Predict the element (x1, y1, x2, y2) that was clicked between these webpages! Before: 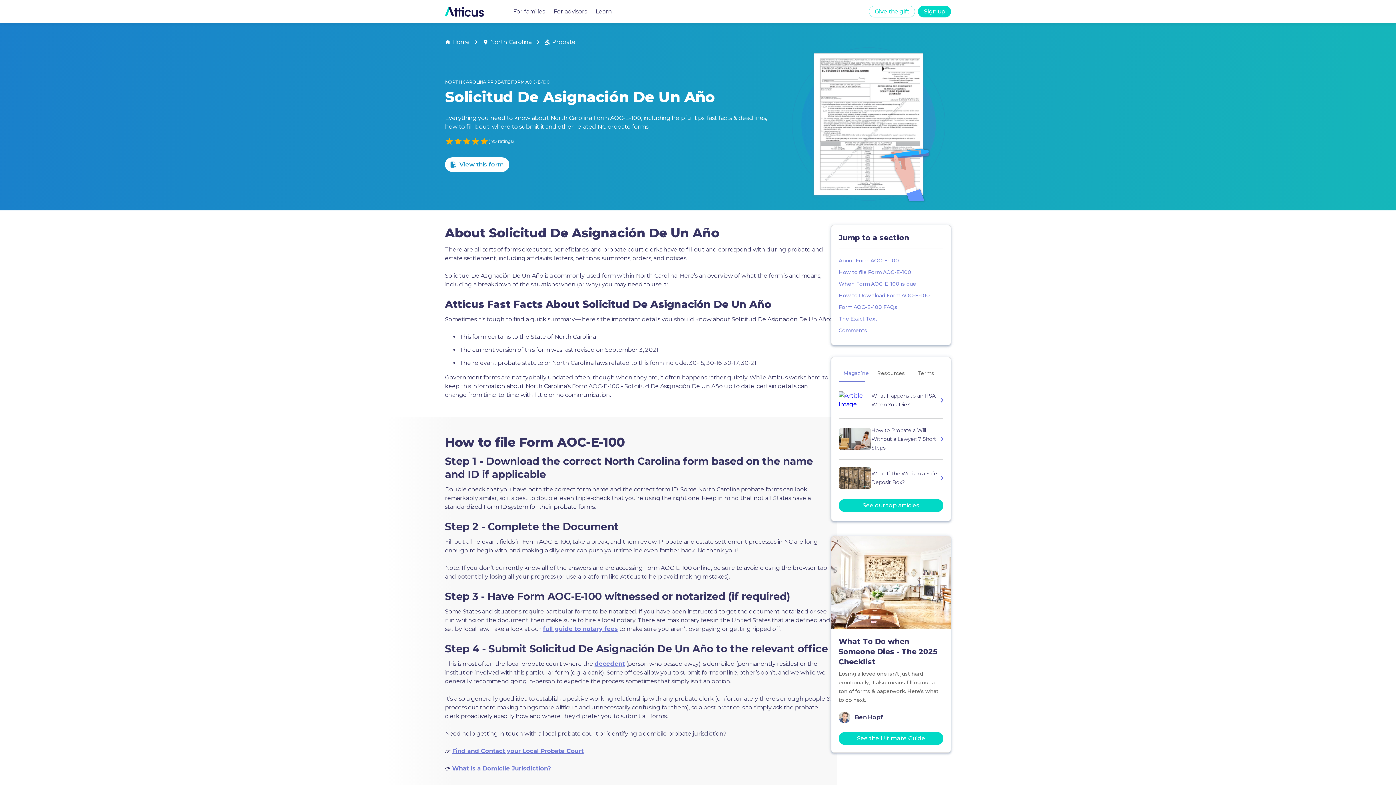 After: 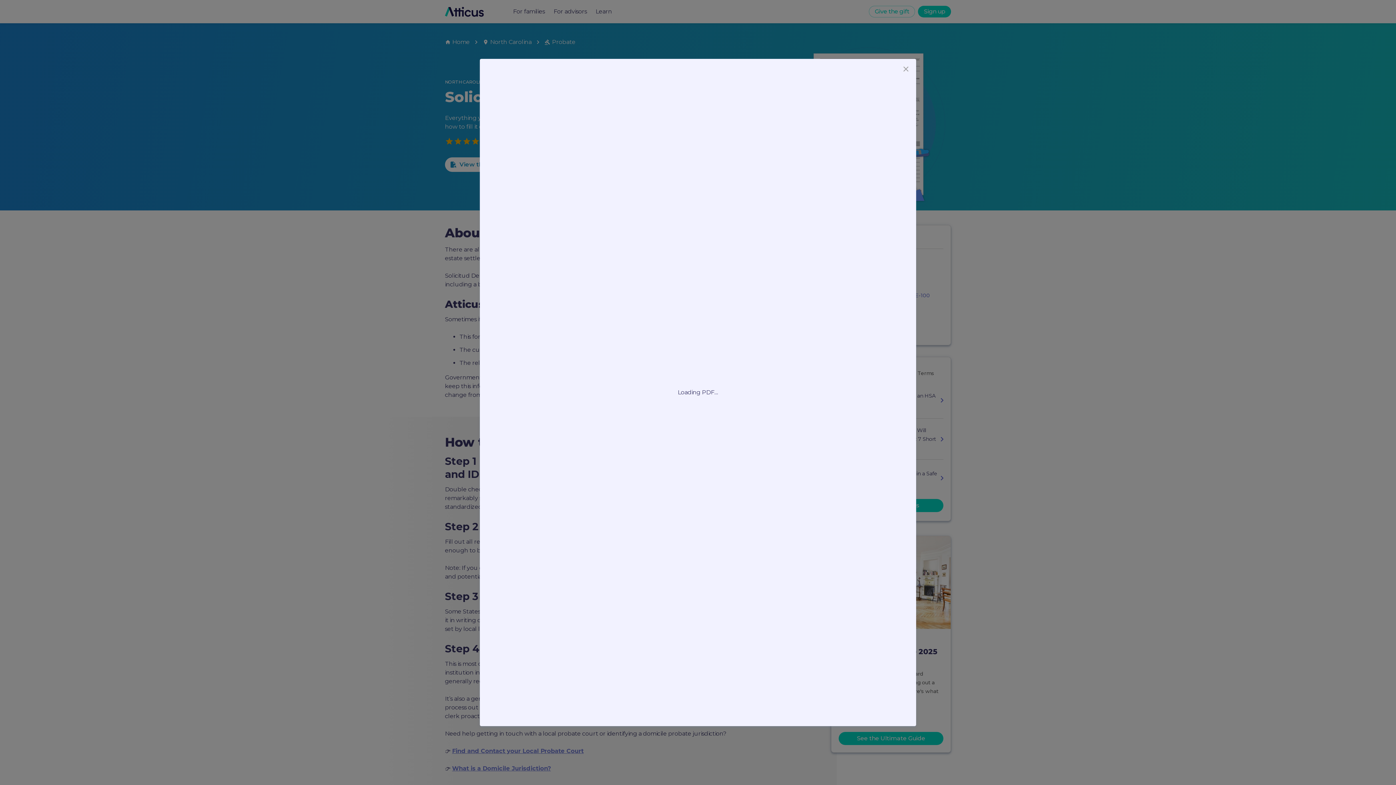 Action: bbox: (814, 53, 923, 194)